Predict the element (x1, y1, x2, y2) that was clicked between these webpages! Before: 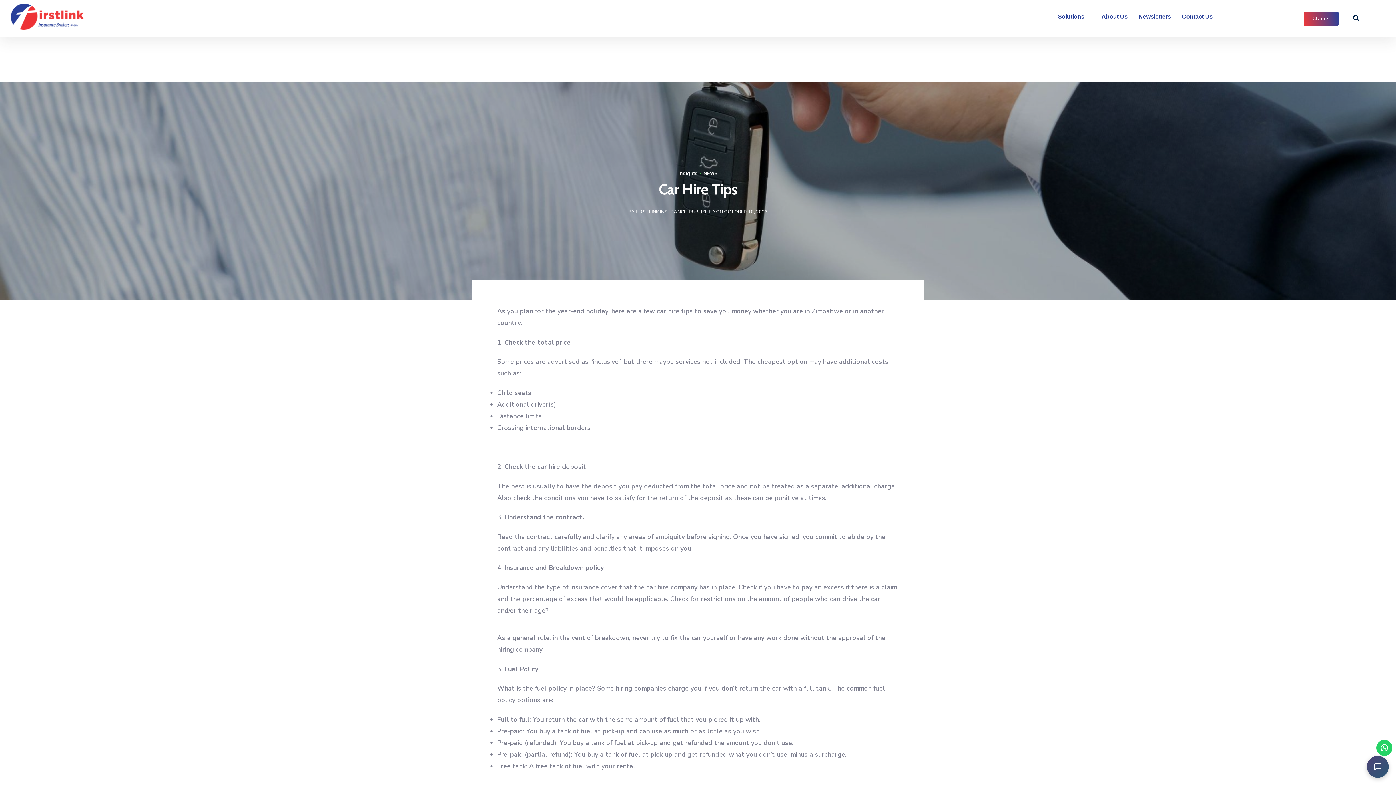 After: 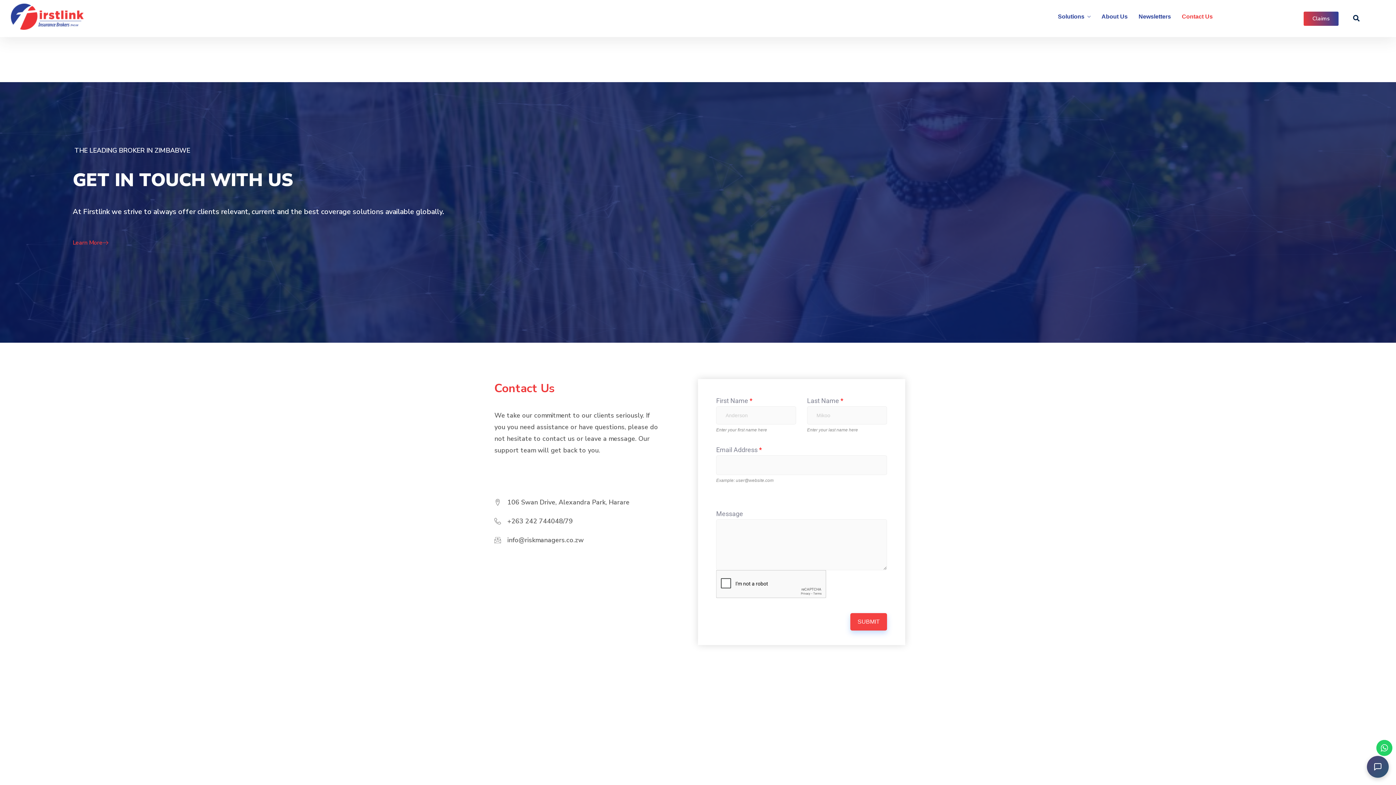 Action: label: Contact Us bbox: (1182, 11, 1213, 21)